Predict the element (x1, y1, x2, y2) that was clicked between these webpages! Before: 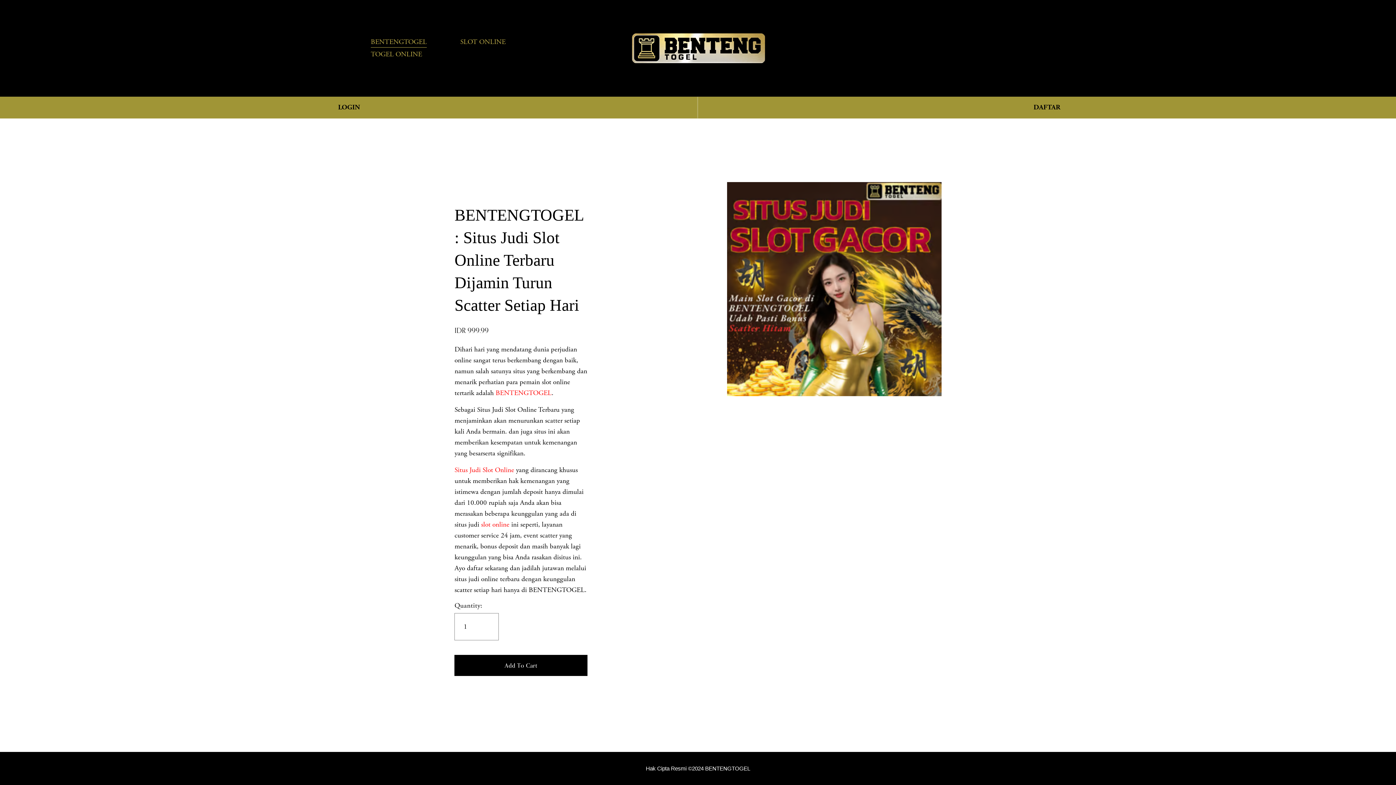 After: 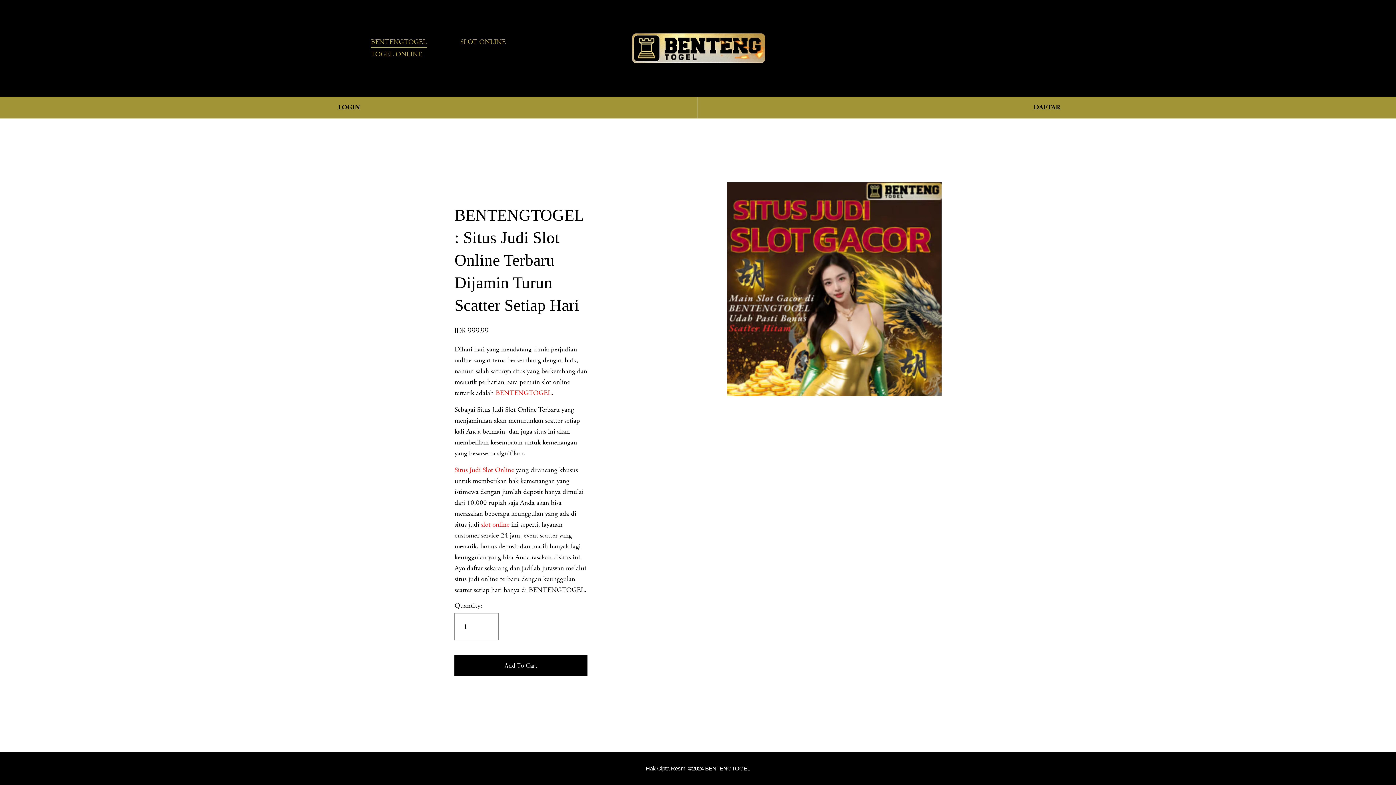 Action: label: BENTENGTOGEL bbox: (370, 35, 426, 48)